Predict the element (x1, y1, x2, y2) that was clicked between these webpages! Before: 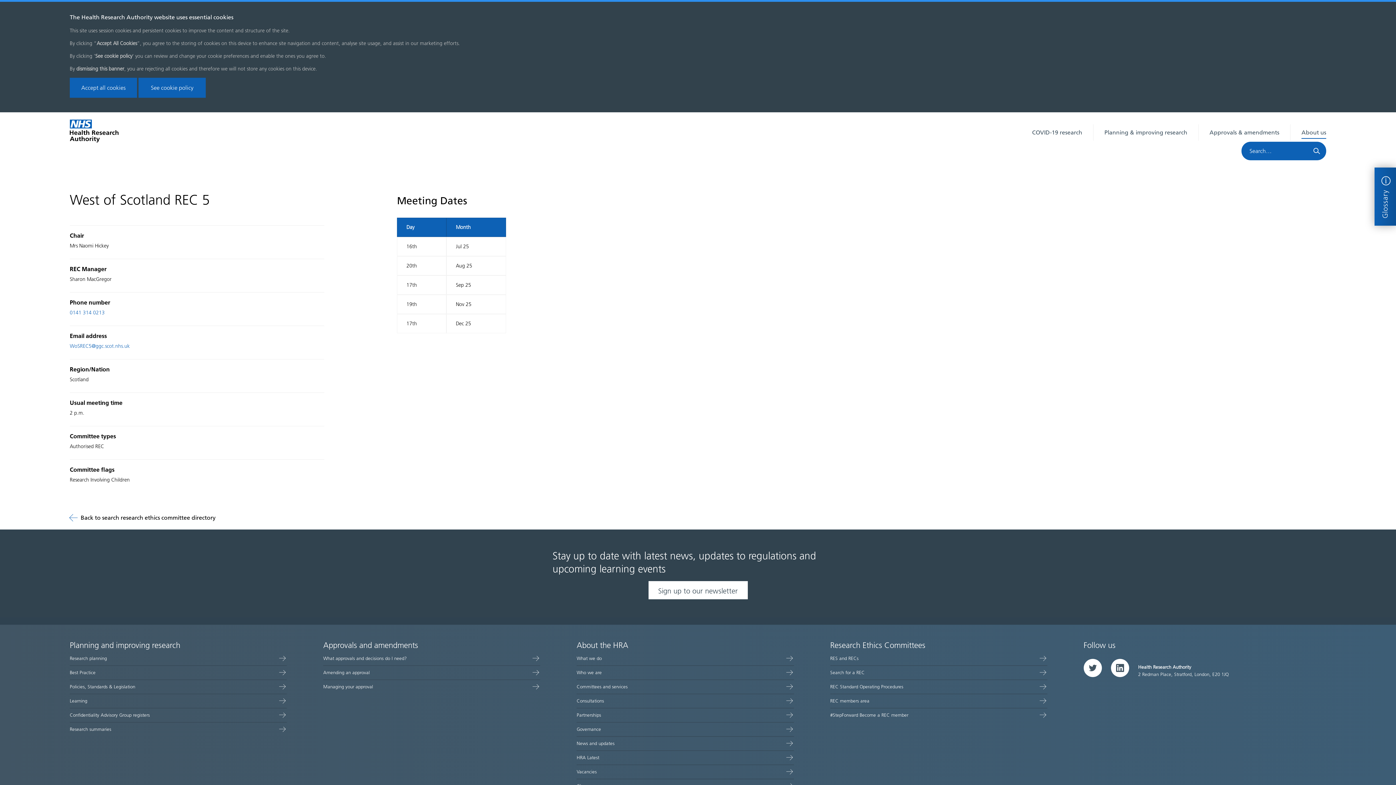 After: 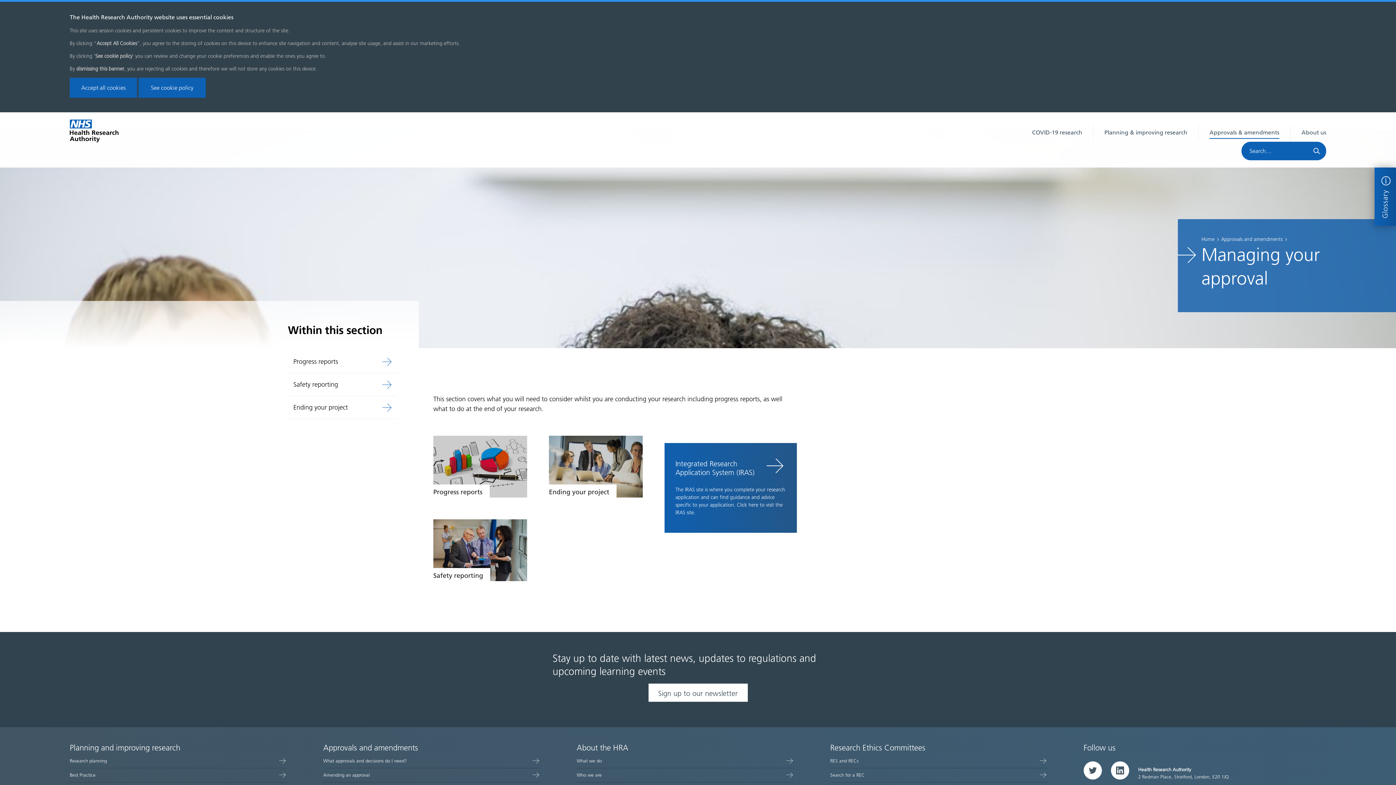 Action: bbox: (323, 680, 540, 694) label: Managing your approval